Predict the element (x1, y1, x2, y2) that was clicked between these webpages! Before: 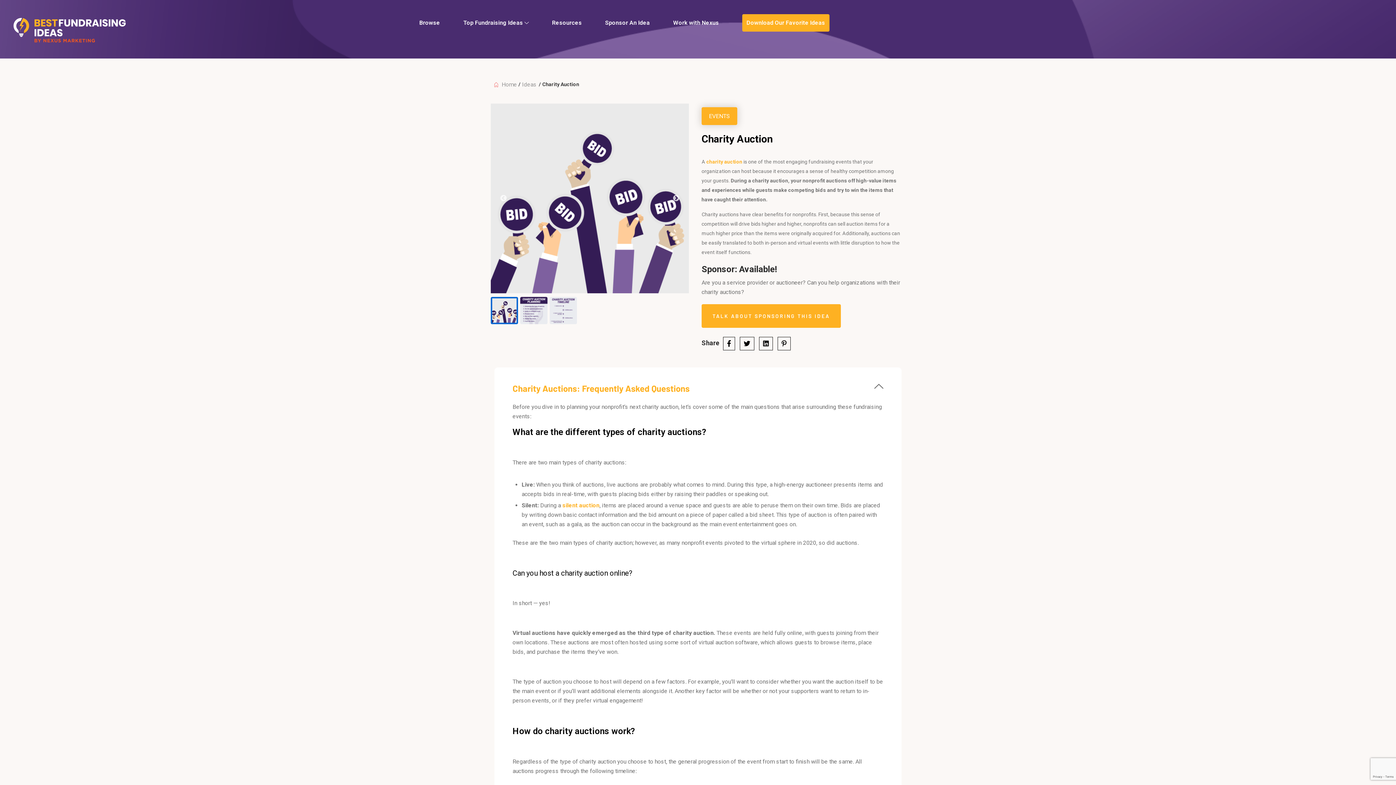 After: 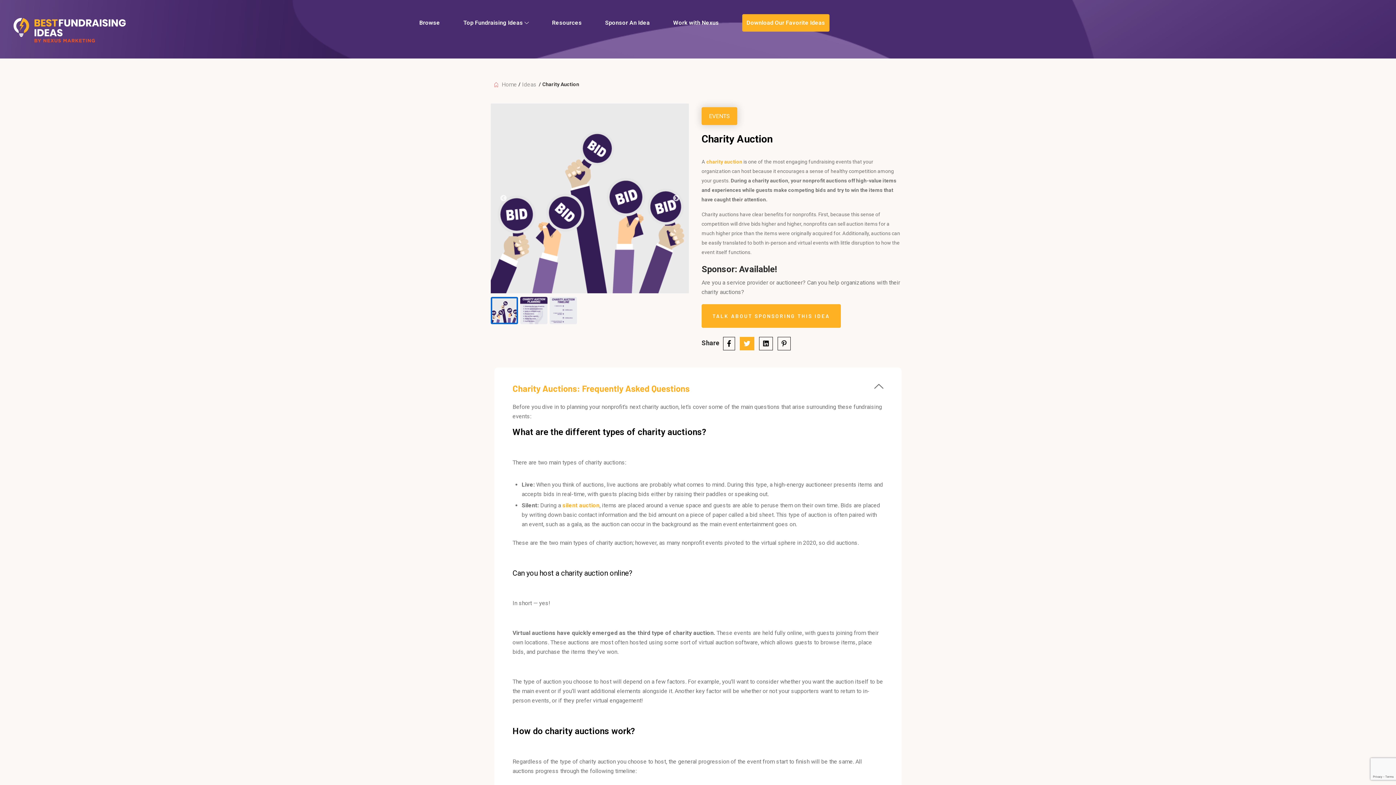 Action: bbox: (740, 336, 754, 350)